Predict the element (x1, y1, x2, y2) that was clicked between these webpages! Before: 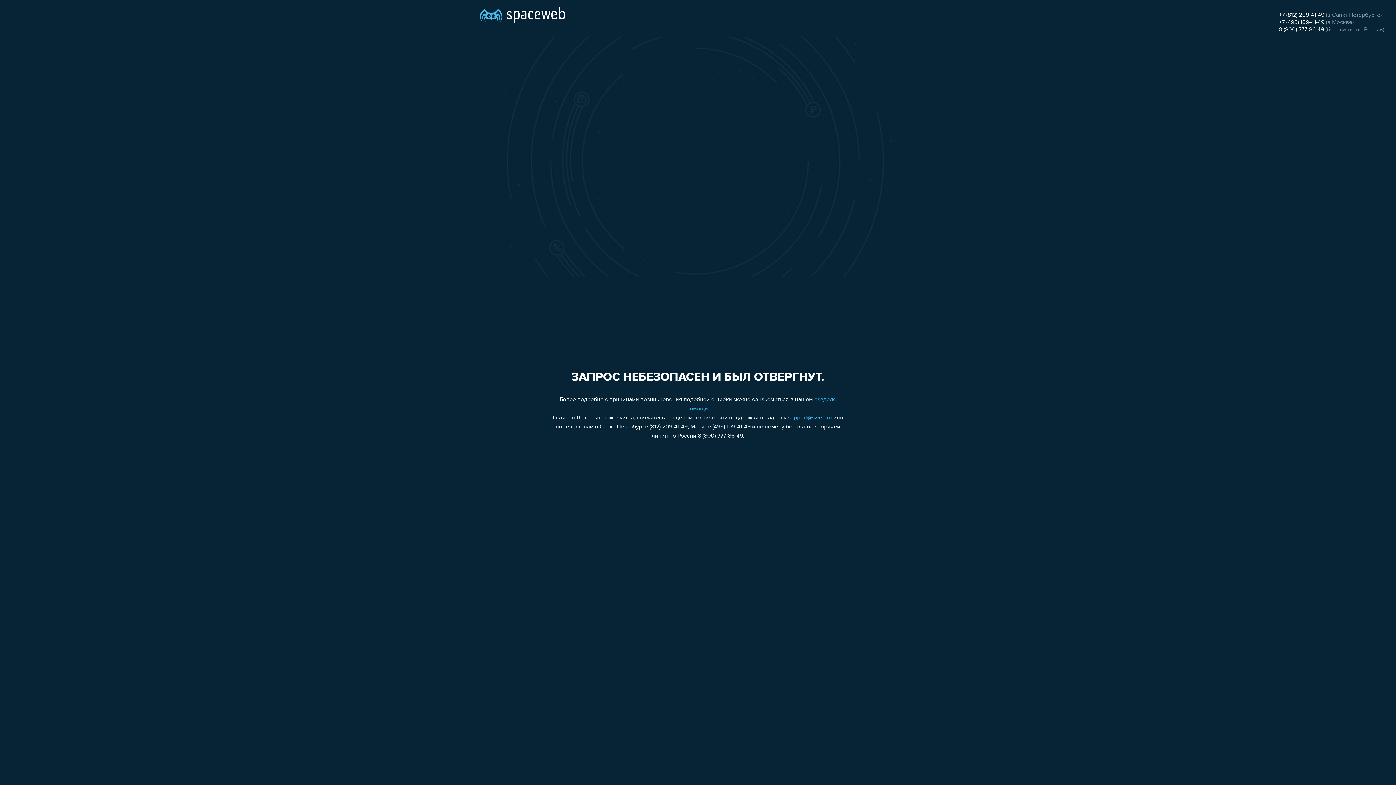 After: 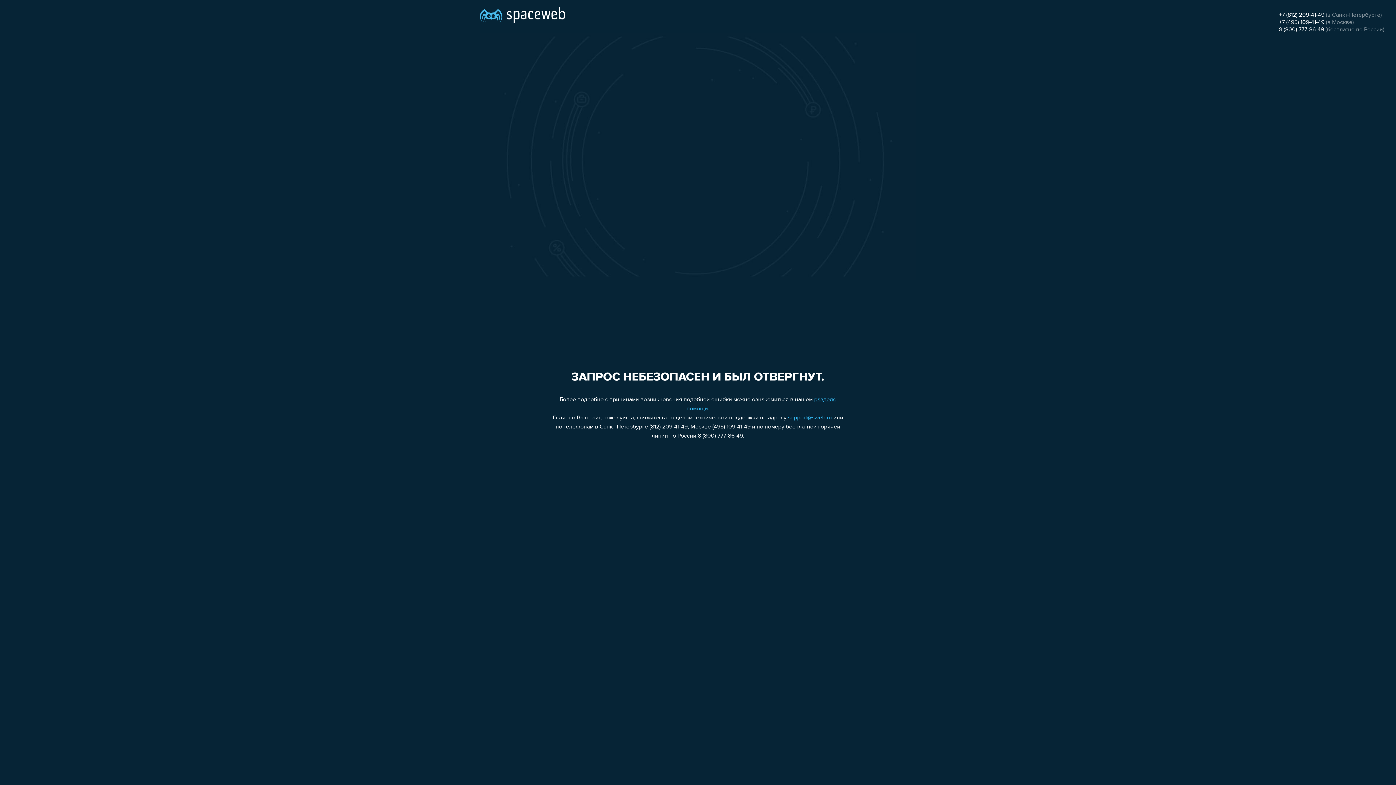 Action: bbox: (788, 415, 832, 421) label: support@sweb.ru